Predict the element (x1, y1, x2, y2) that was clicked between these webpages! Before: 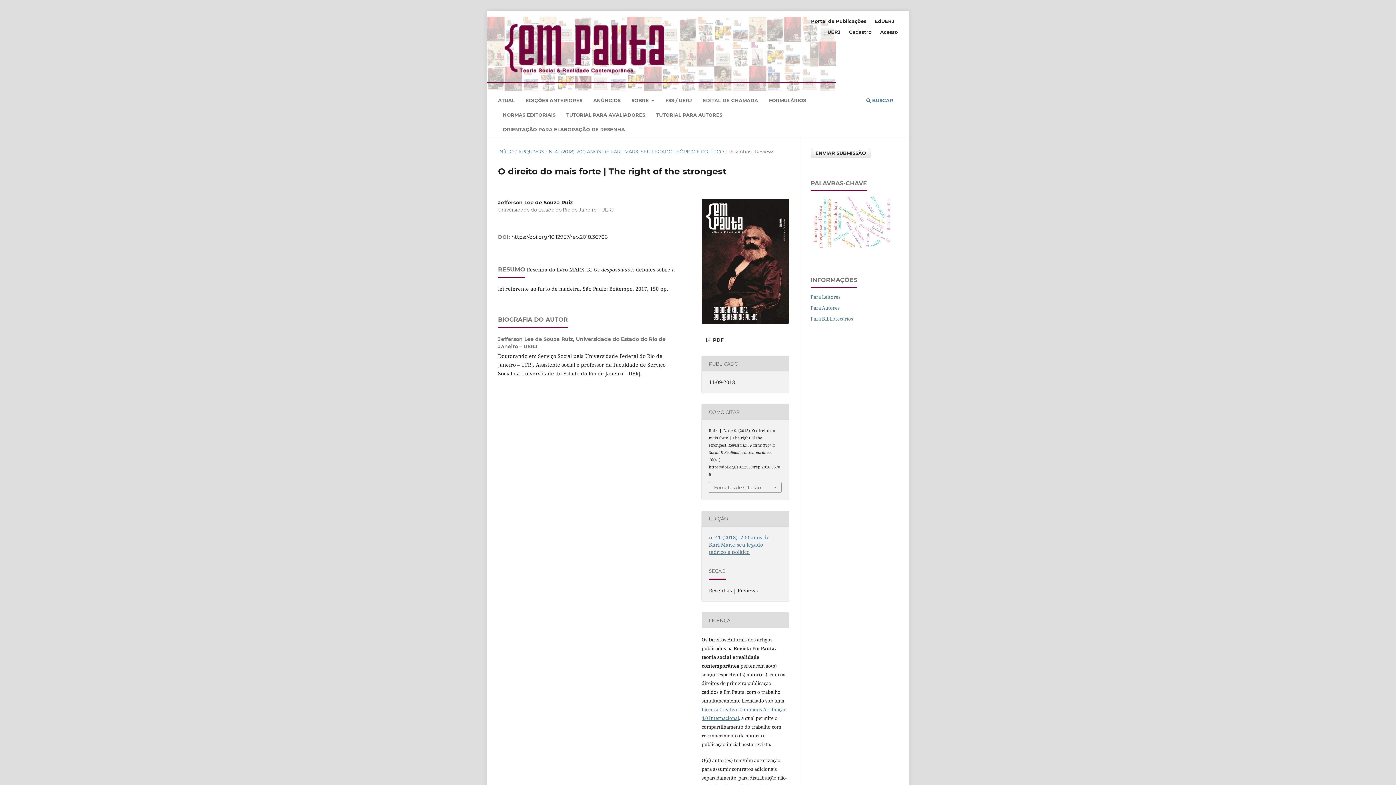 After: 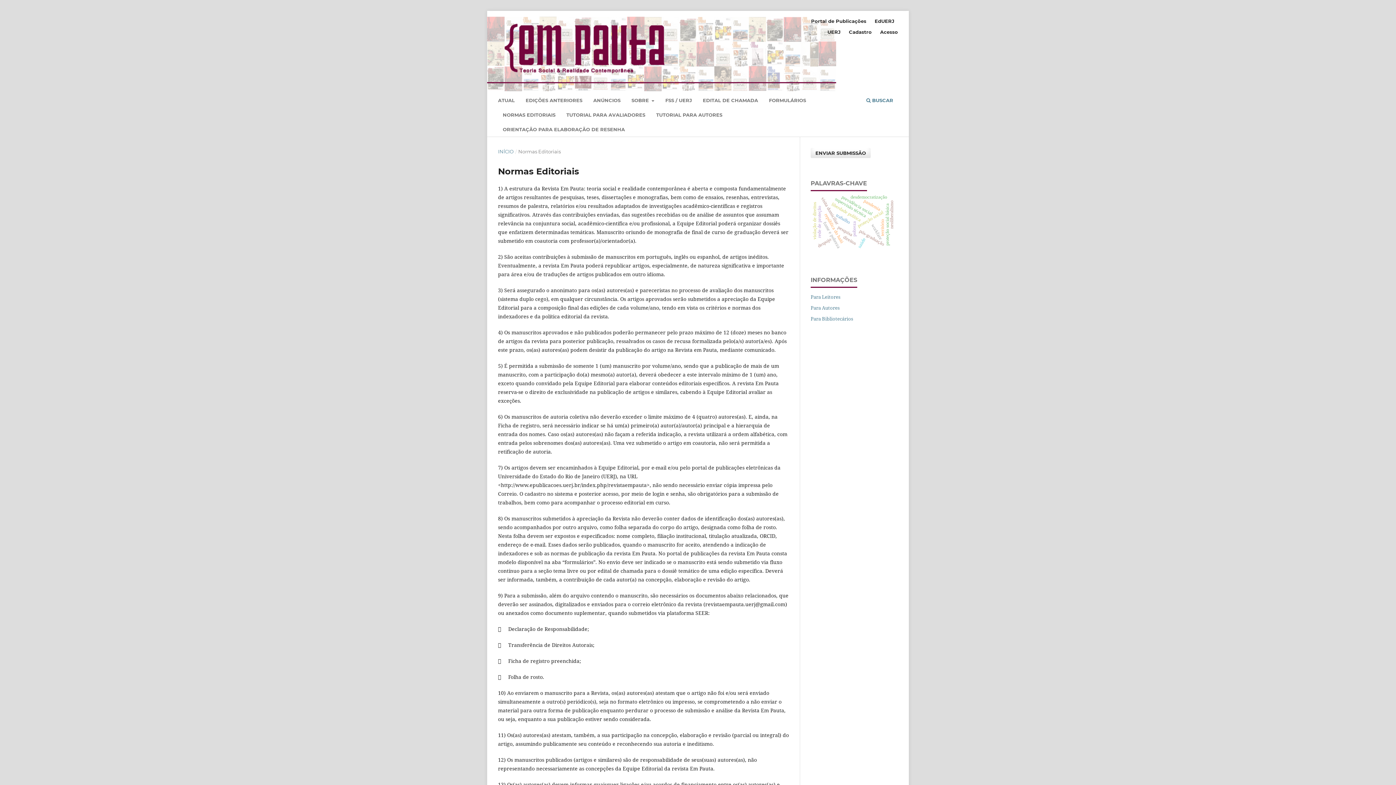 Action: label: NORMAS EDITORIAIS bbox: (500, 109, 558, 122)